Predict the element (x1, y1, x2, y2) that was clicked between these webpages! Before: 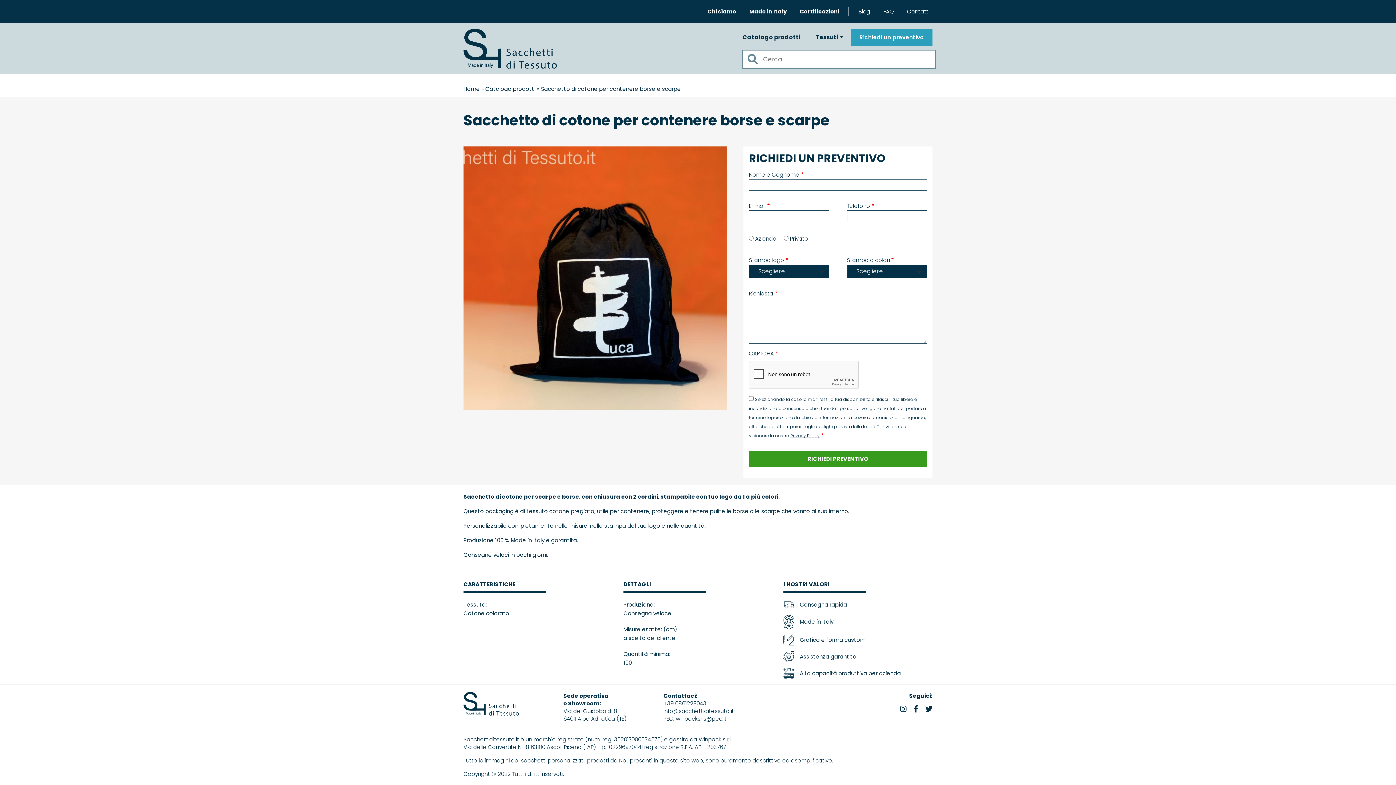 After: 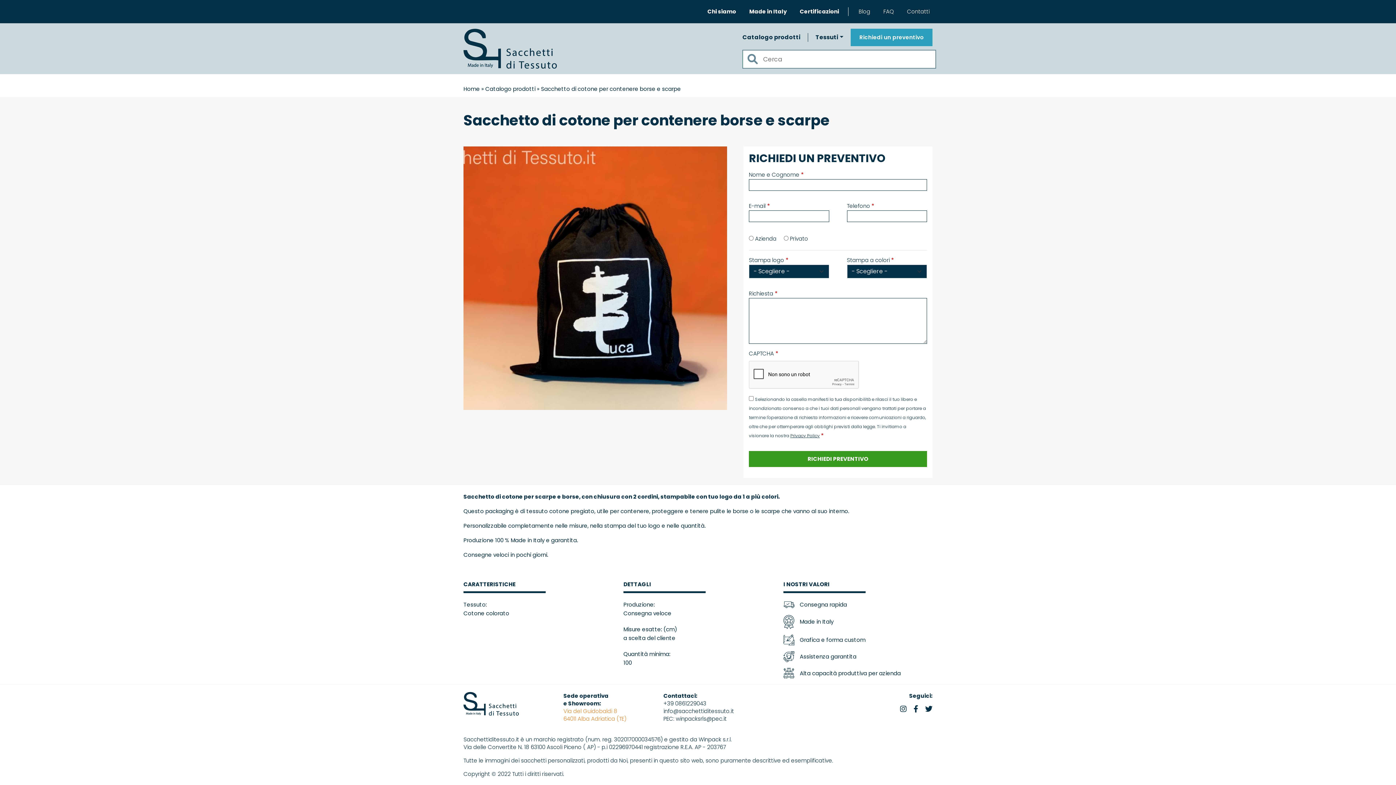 Action: label: Via del Guidobaldi 8
64011 Alba Adriatica (TE) bbox: (563, 707, 626, 723)